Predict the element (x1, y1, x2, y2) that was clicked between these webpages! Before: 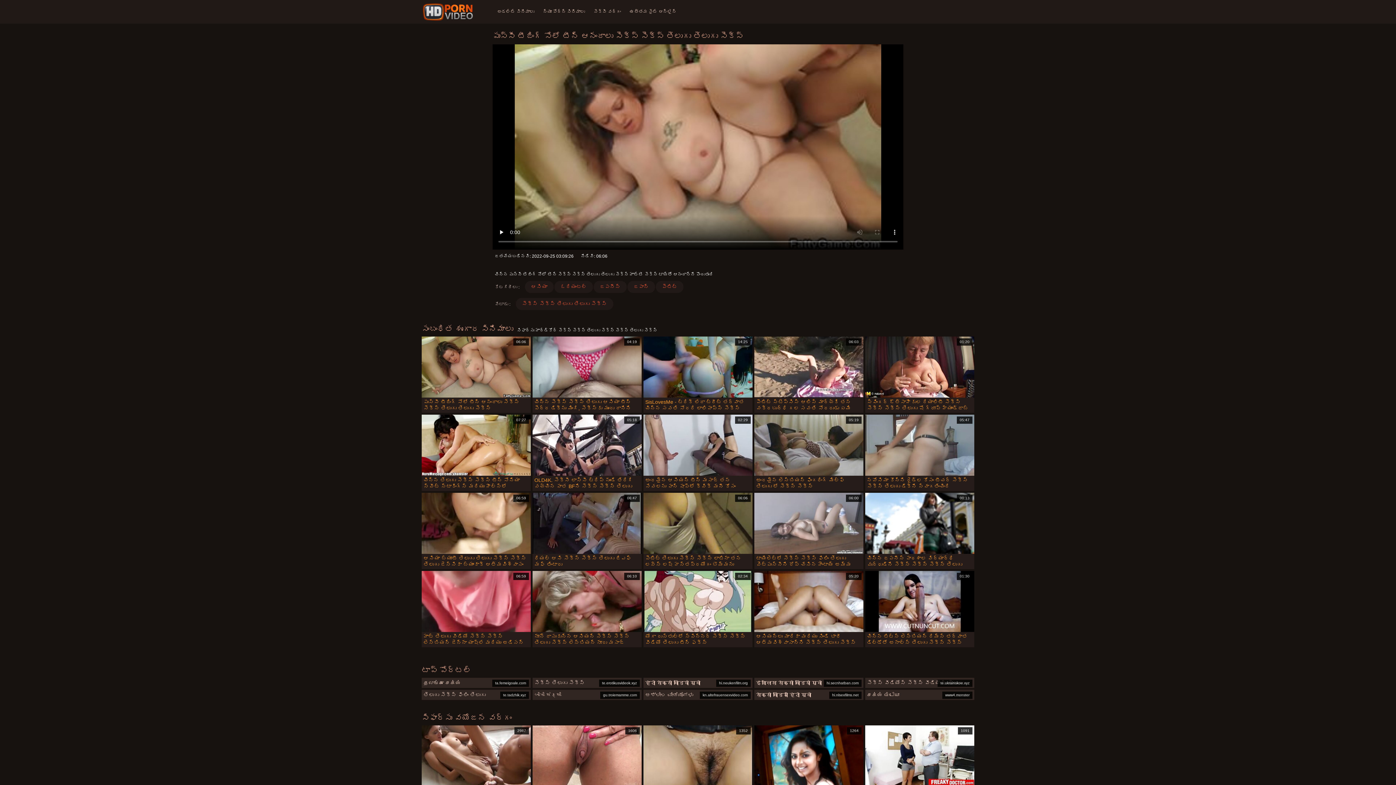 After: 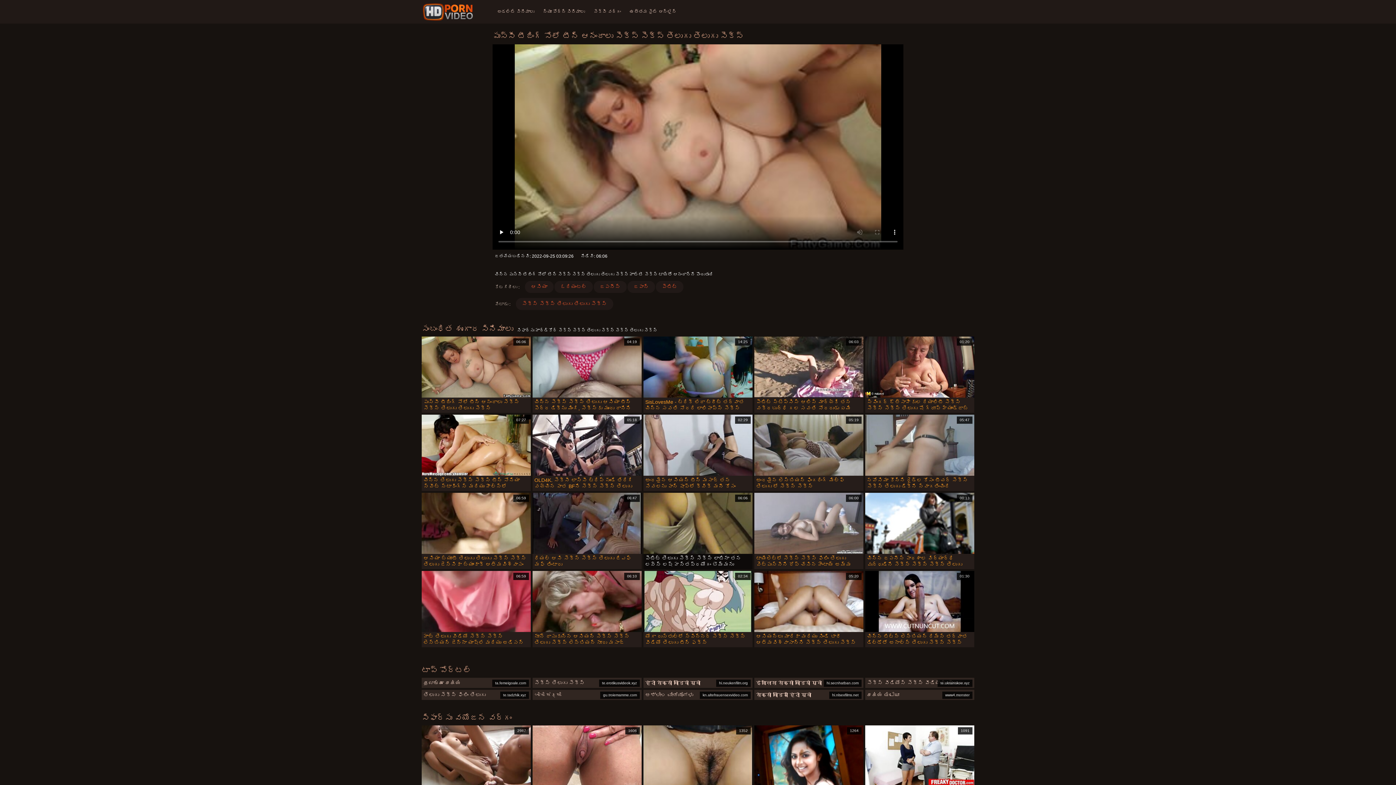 Action: label: 06:06

పెటిట్ తెలుగు సెక్స్ సెక్స్ లాటినా తన లవ్స్ లష్ హస్తప్రయోగం బొమ్మను ఆస్వాదిస్తోంది bbox: (643, 493, 752, 569)